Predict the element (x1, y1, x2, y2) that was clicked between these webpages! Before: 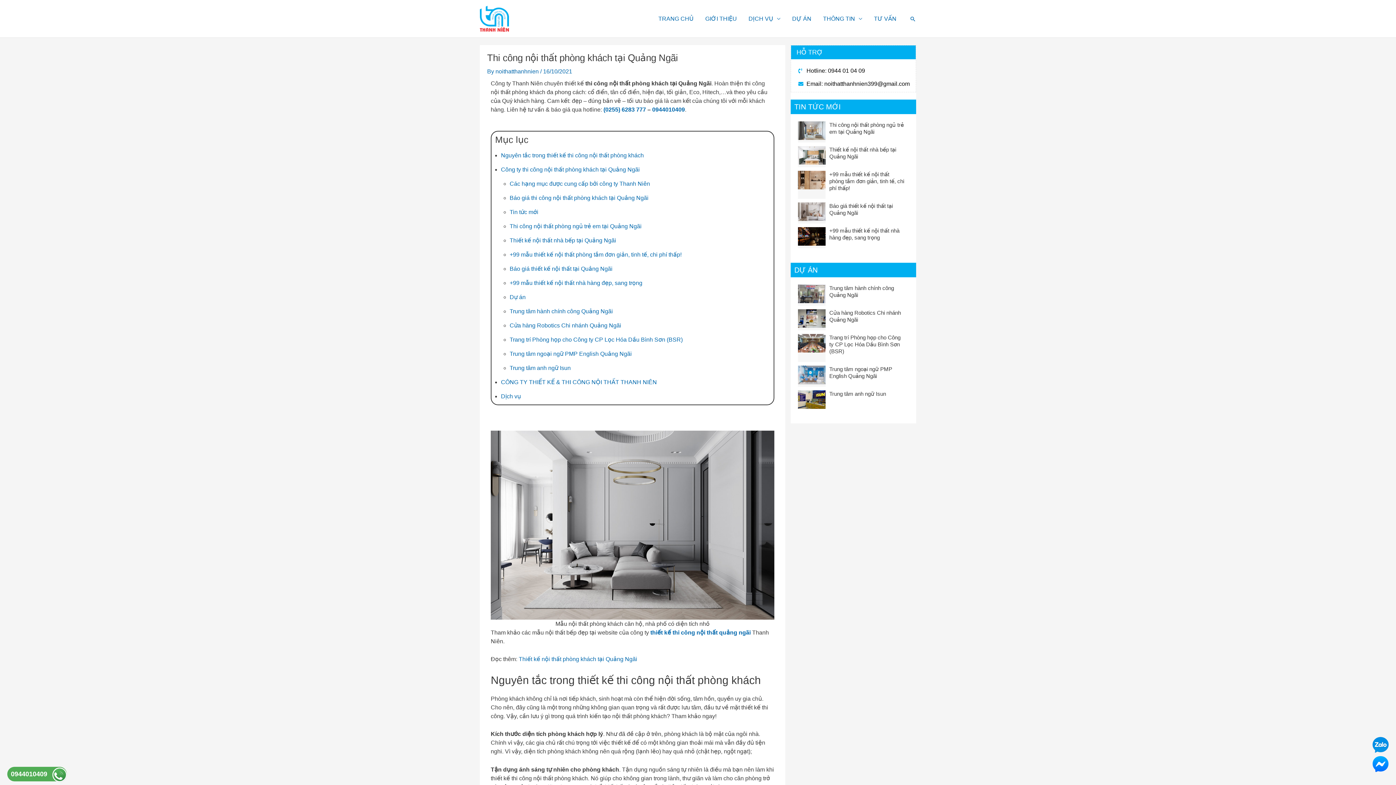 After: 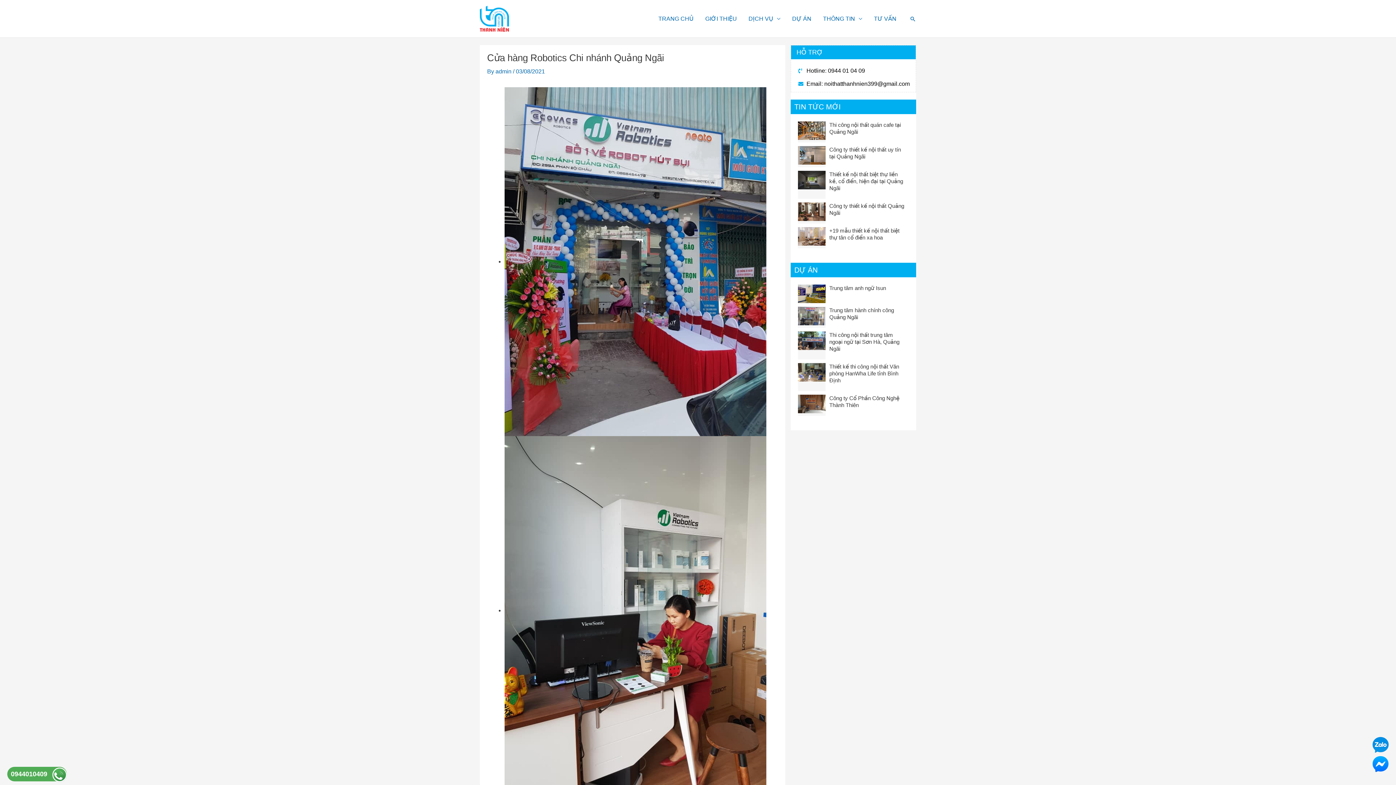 Action: bbox: (798, 315, 825, 321)